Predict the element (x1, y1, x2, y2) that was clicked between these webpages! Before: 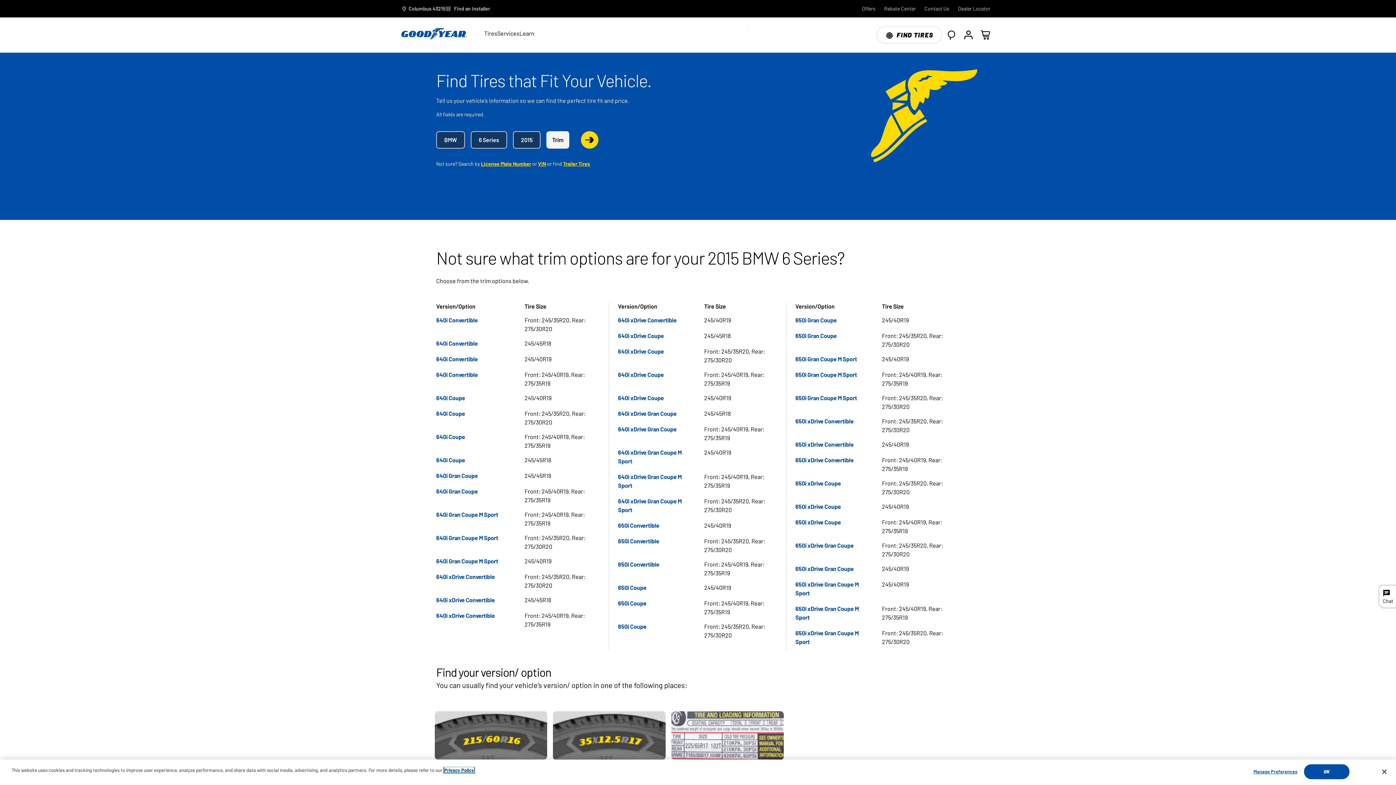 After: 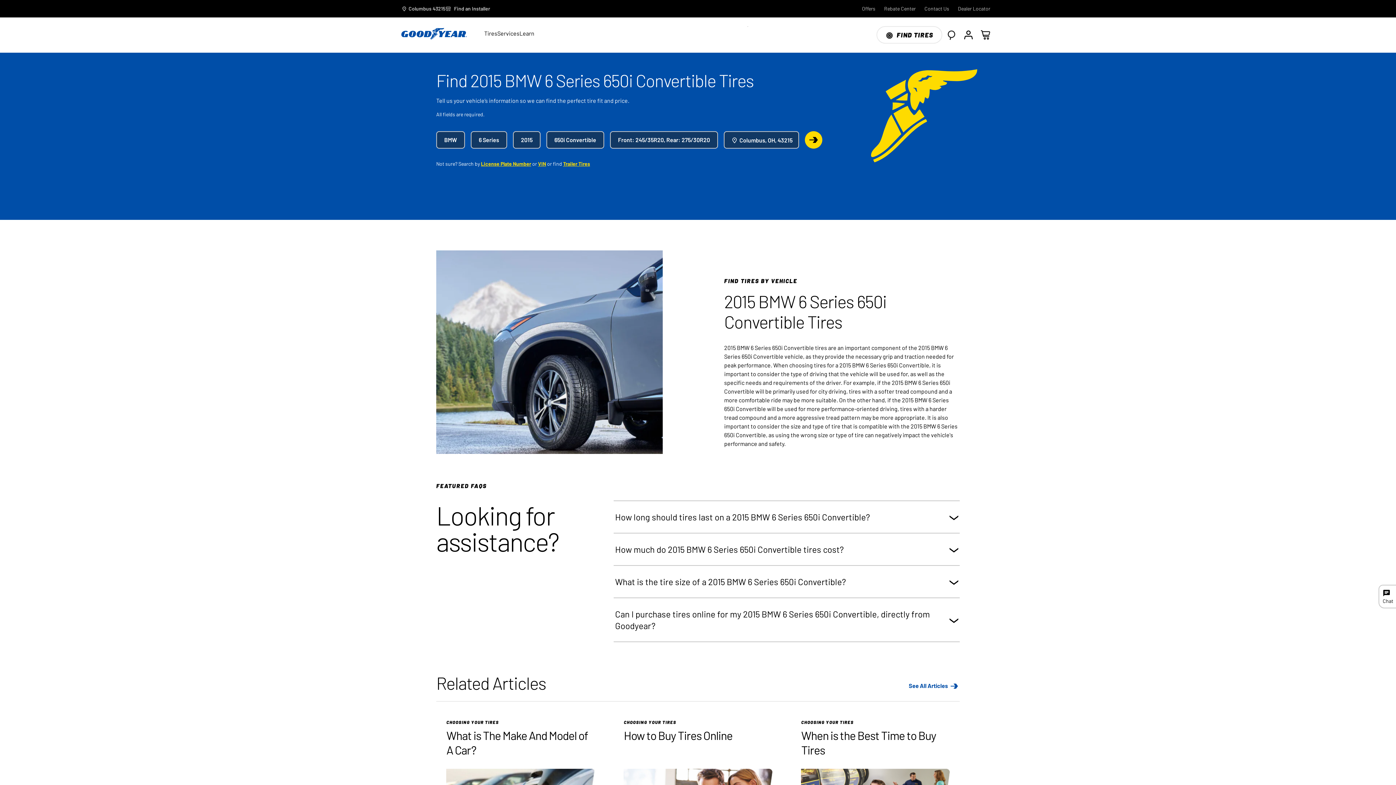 Action: bbox: (618, 537, 659, 546) label: 650i Convertible